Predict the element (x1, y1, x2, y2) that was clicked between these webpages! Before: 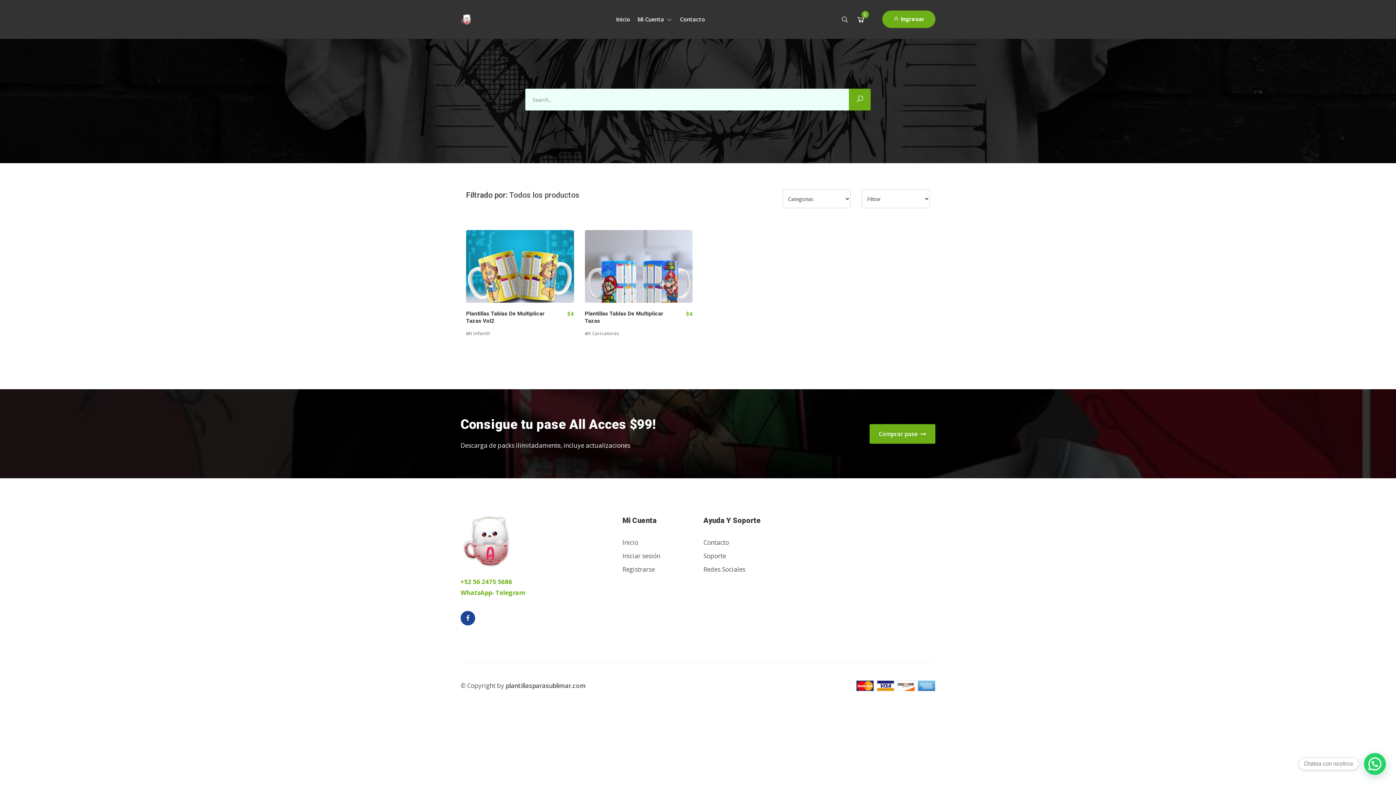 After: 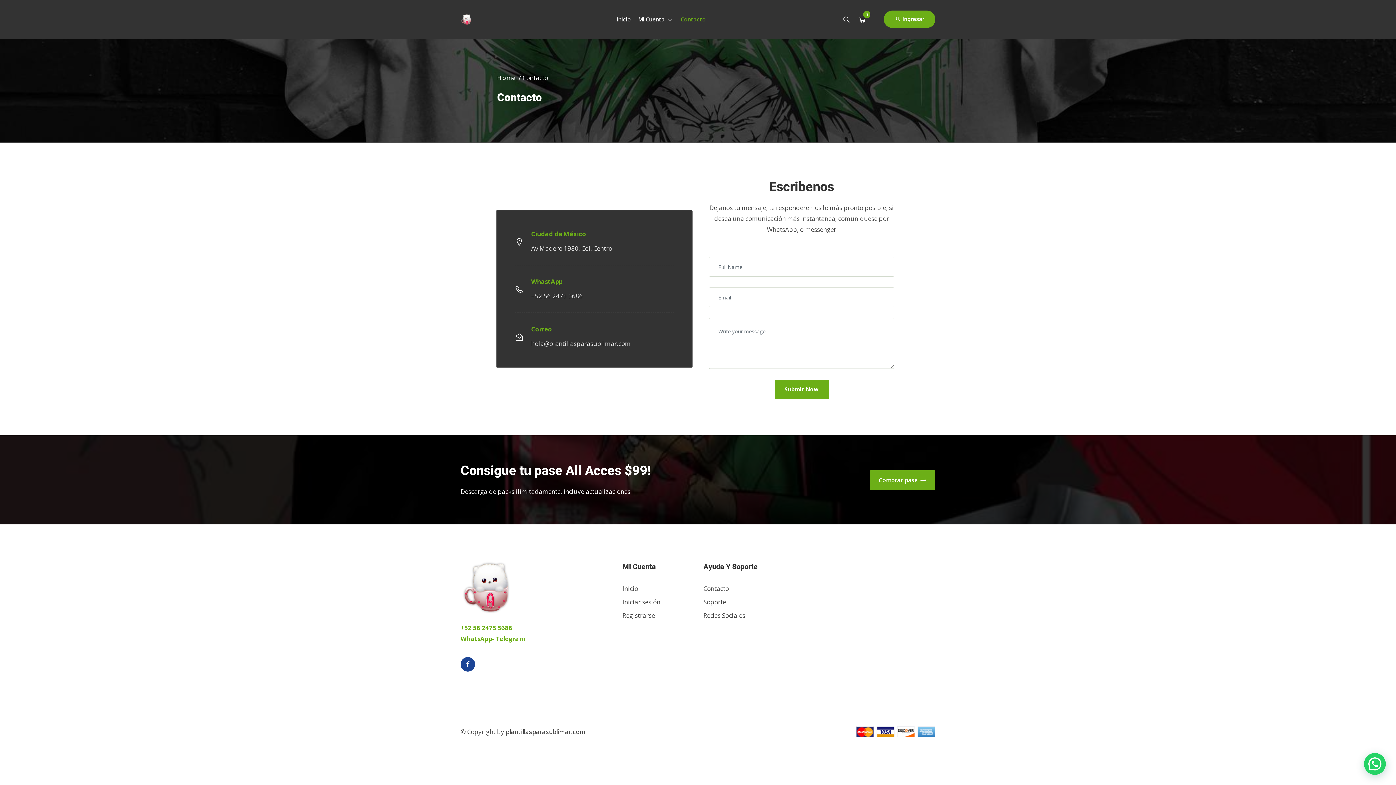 Action: label: Contacto bbox: (703, 538, 729, 546)